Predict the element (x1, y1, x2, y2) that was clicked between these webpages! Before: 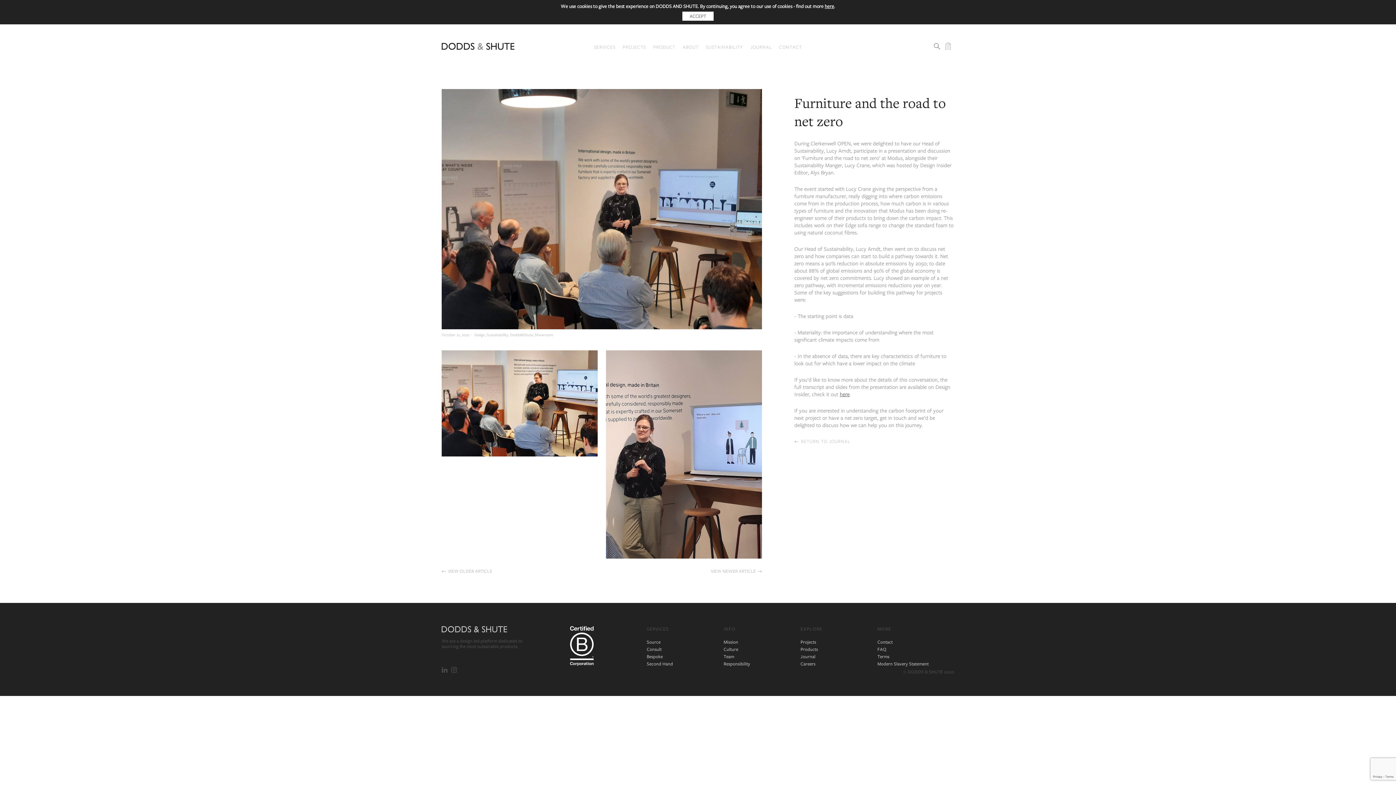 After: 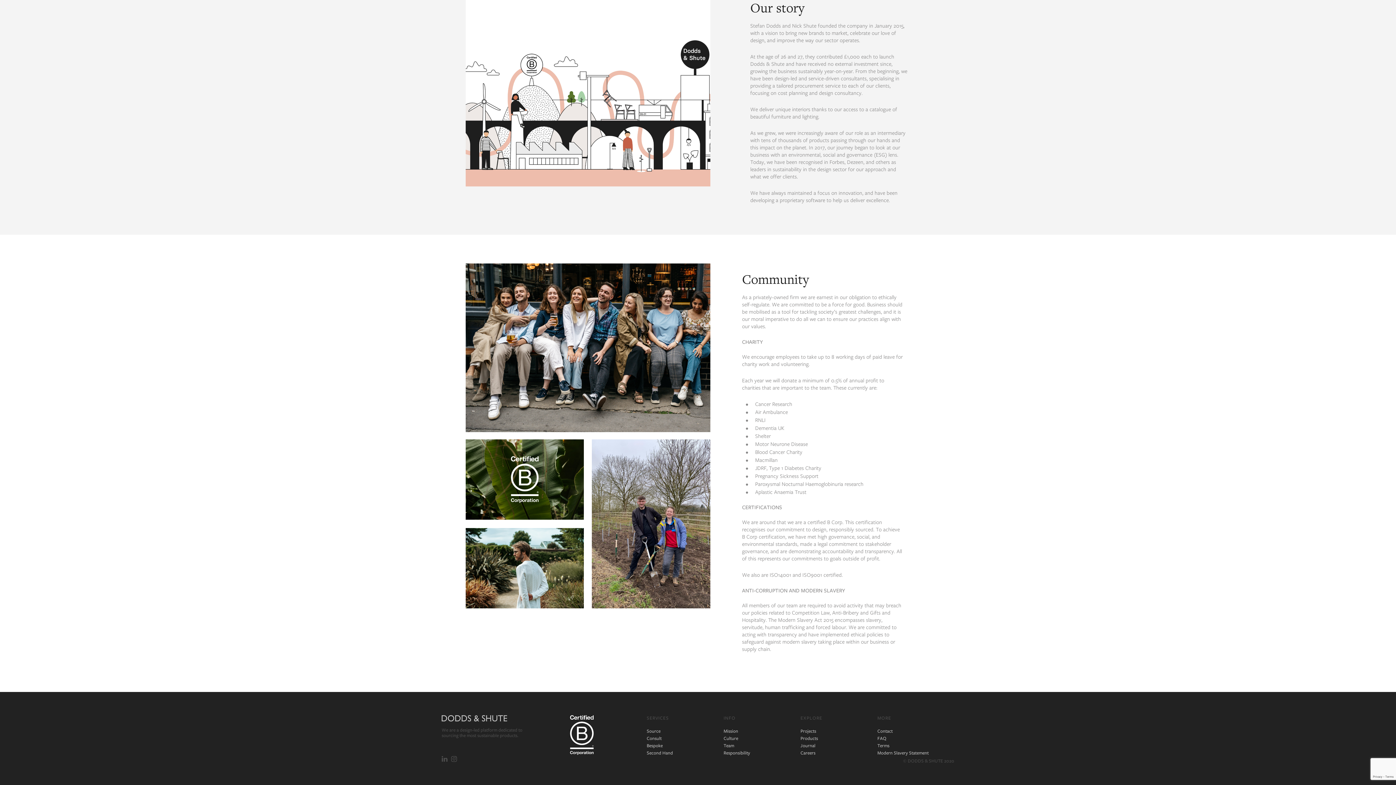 Action: bbox: (723, 661, 750, 666) label: Responsibility